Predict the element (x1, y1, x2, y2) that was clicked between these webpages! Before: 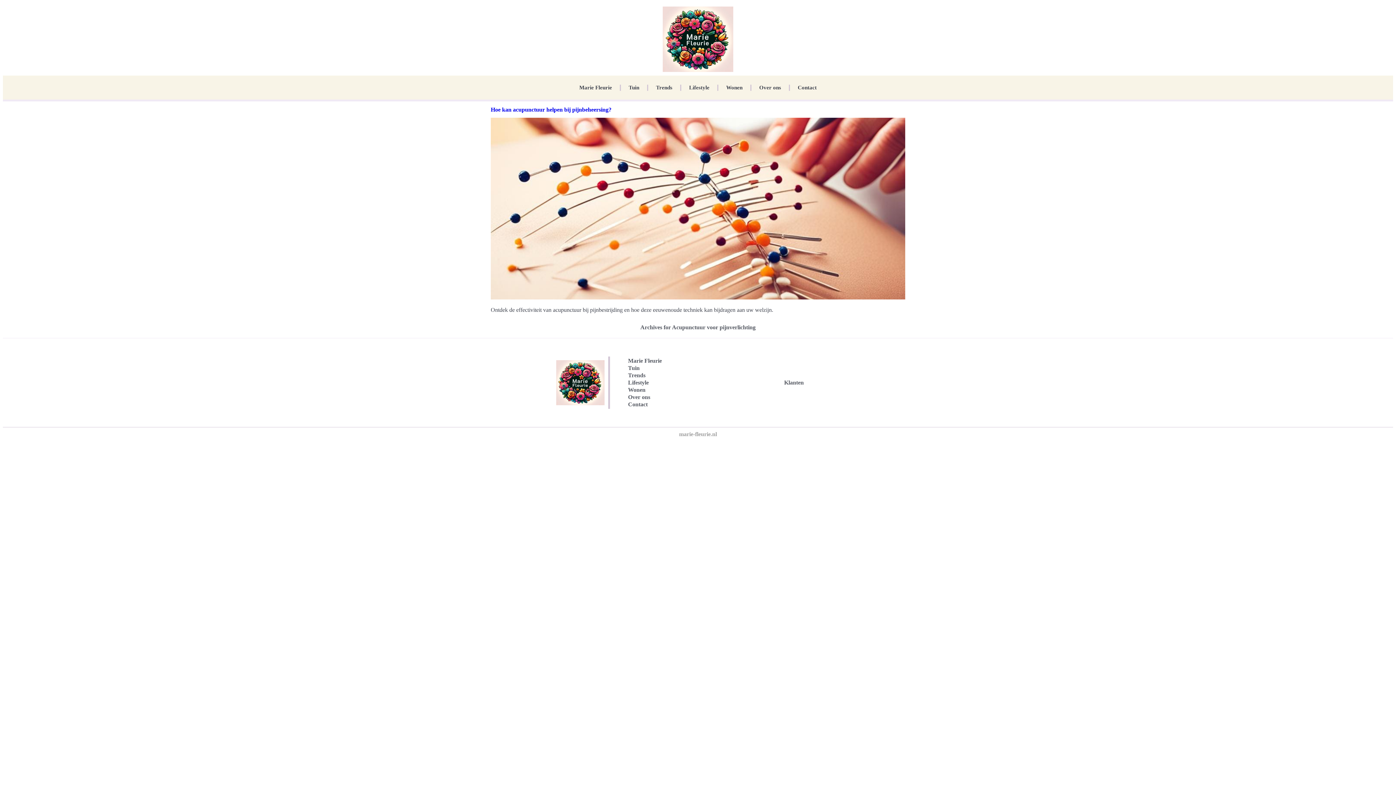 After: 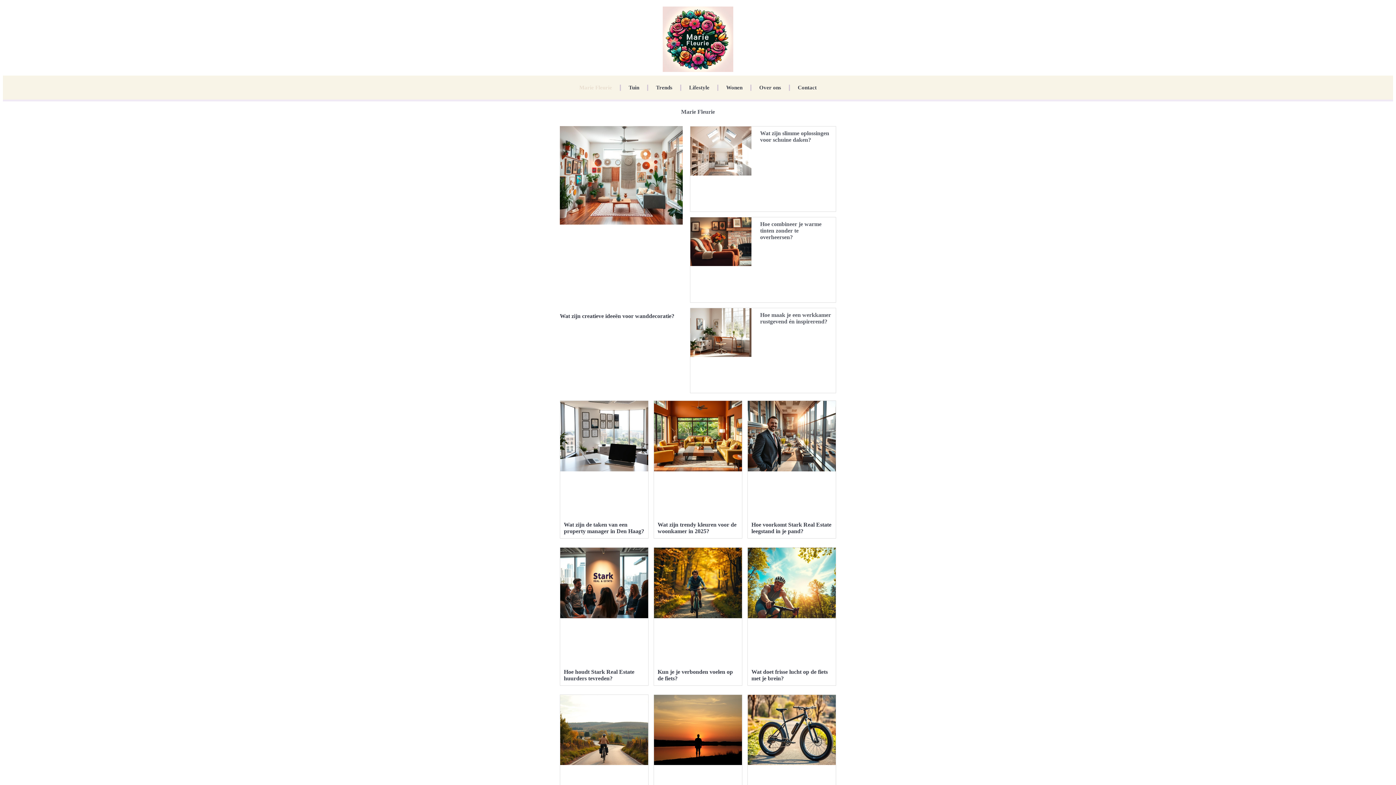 Action: bbox: (575, 79, 616, 96) label: Marie Fleurie